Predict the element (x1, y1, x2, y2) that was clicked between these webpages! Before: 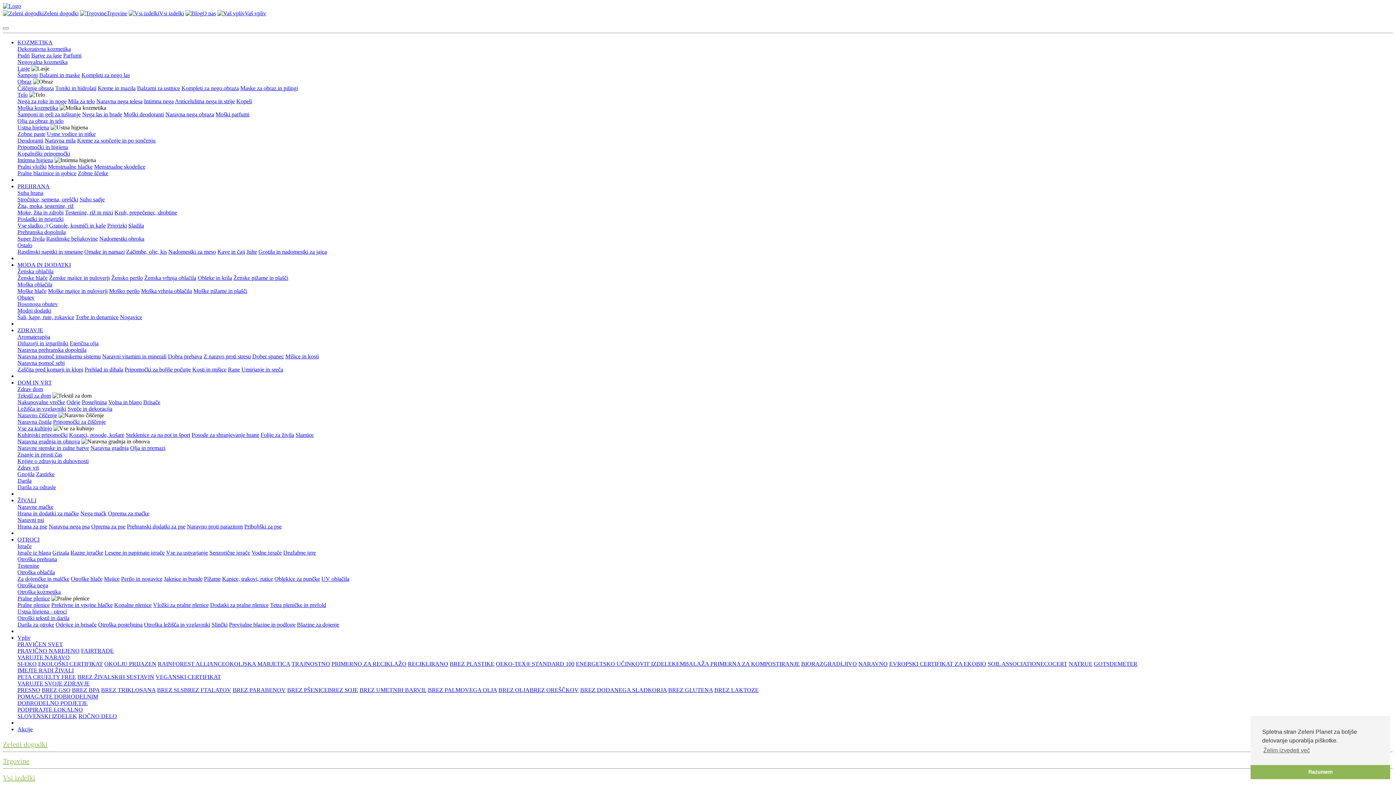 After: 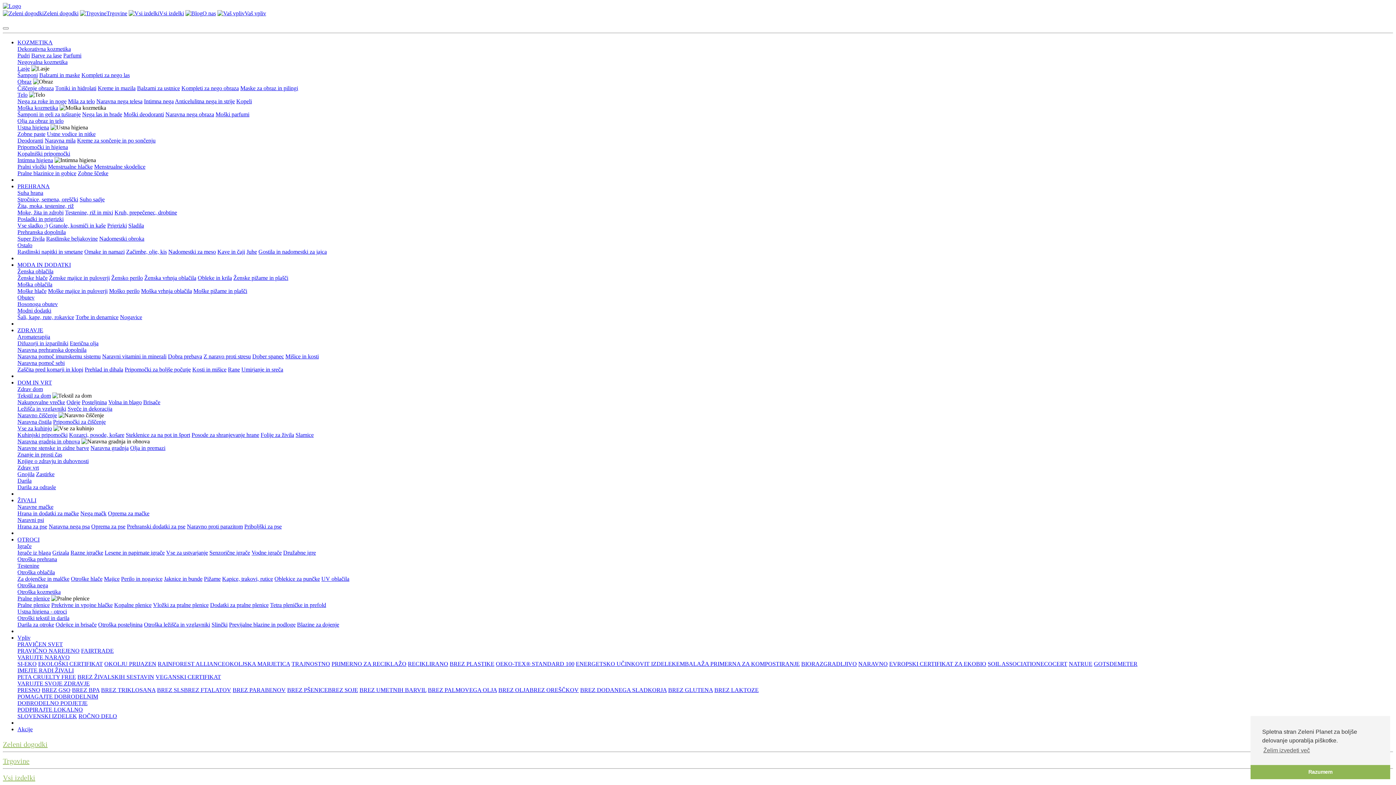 Action: bbox: (55, 85, 96, 91) label: Toniki in hidrolati